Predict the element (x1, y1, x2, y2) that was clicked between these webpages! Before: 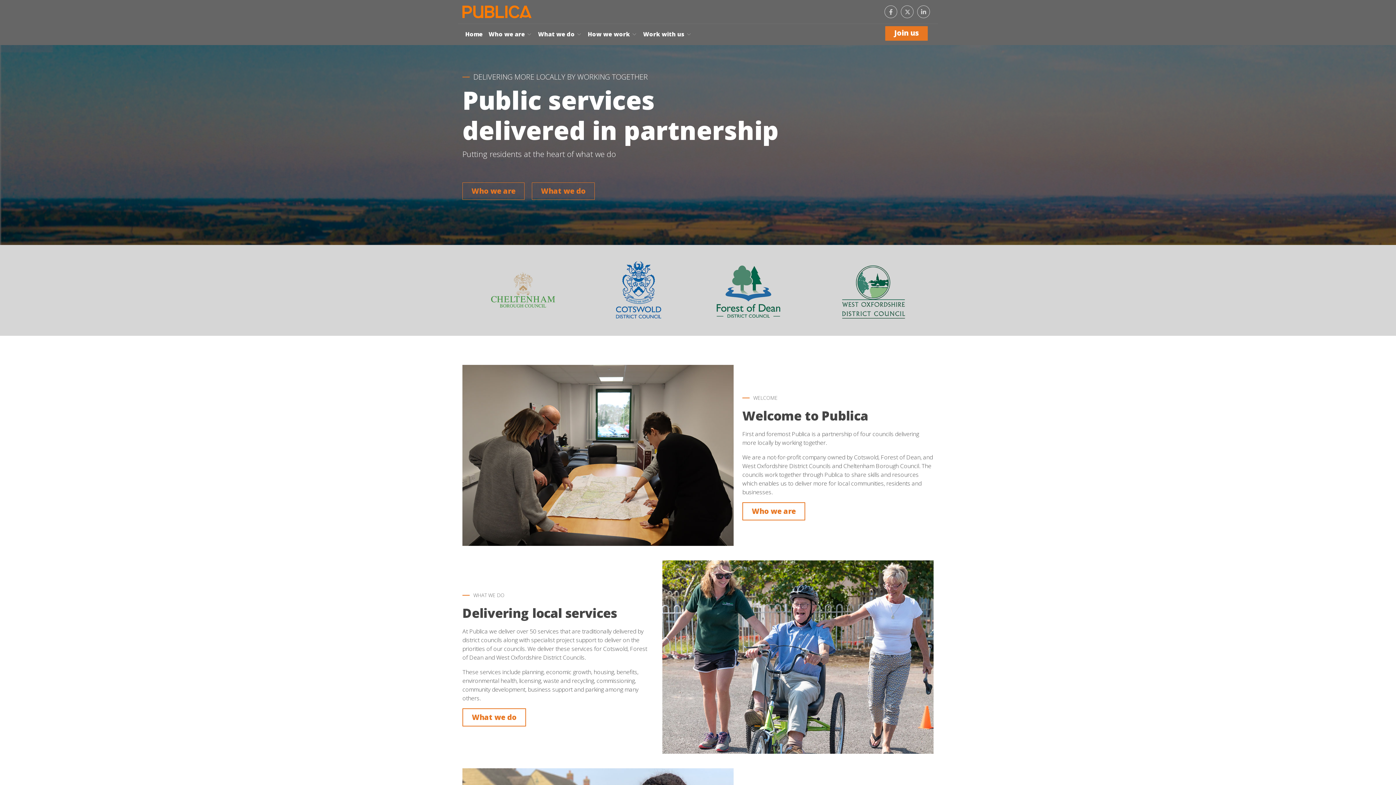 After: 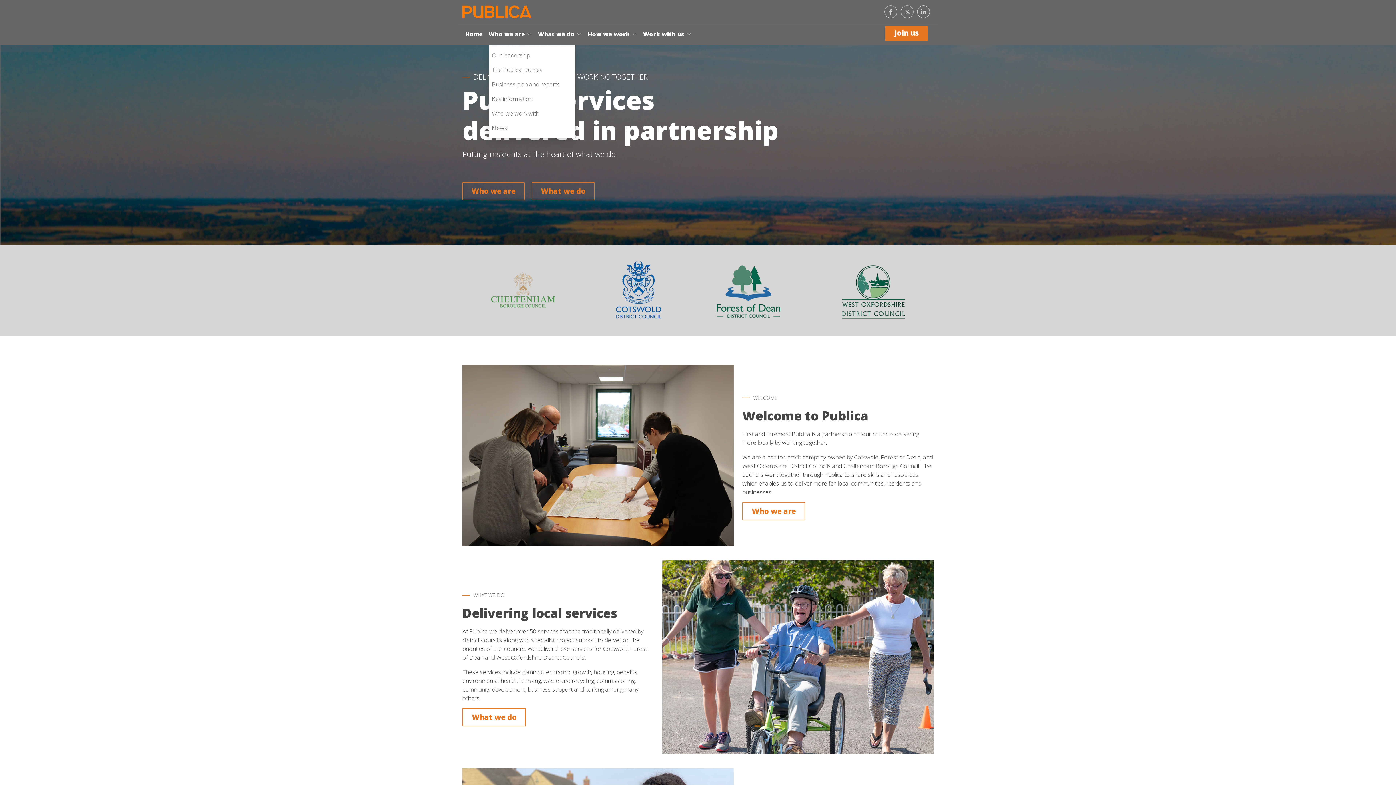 Action: bbox: (526, 29, 532, 39)